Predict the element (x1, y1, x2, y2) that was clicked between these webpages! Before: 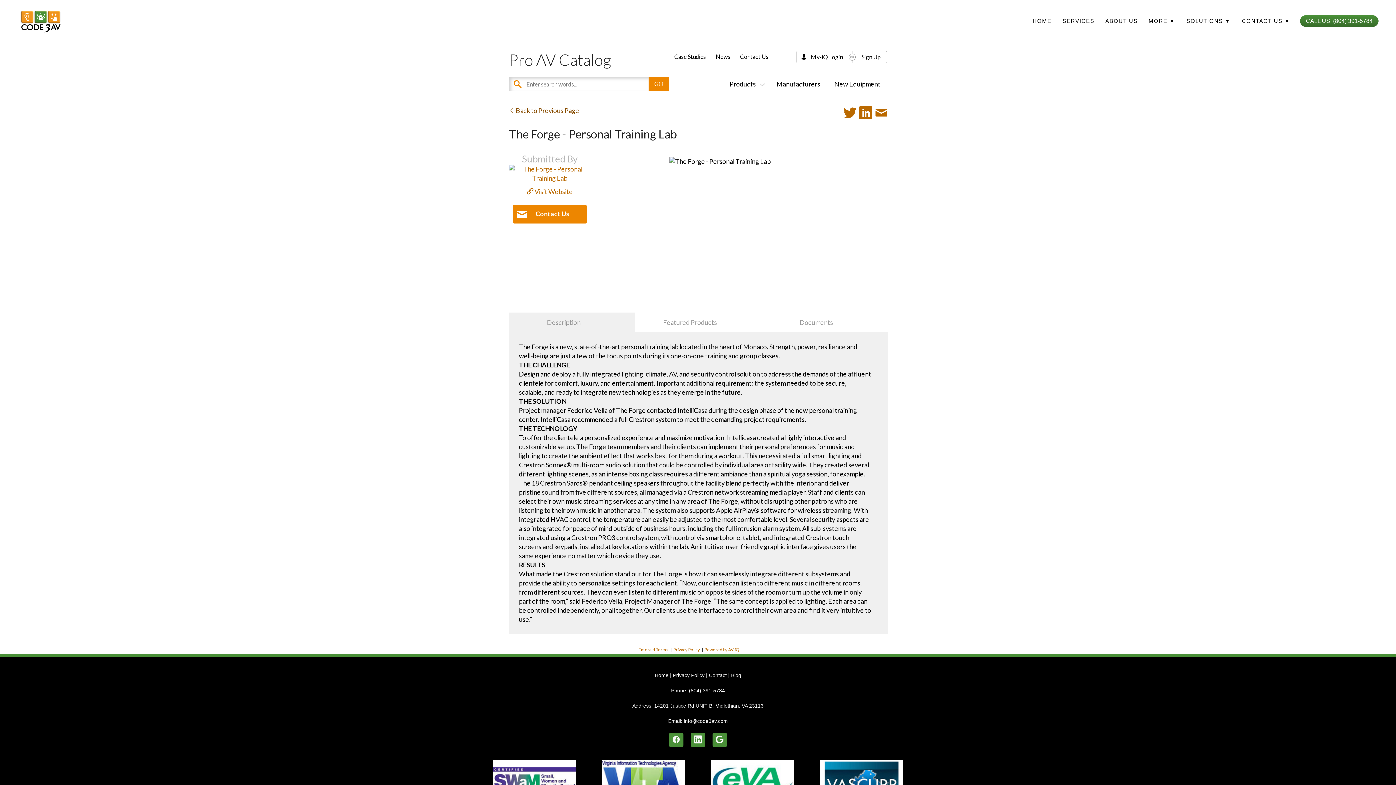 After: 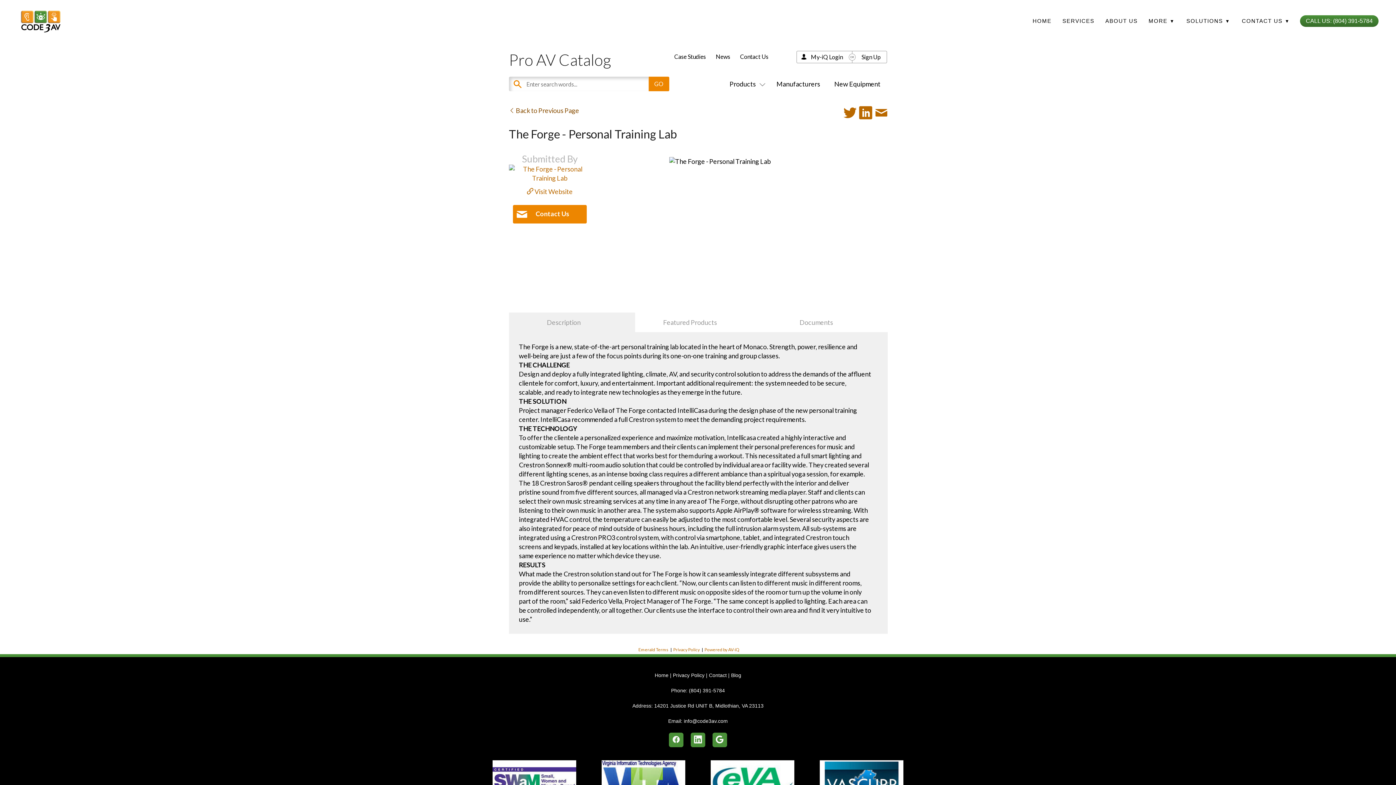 Action: label: linkedin bbox: (690, 732, 705, 747)